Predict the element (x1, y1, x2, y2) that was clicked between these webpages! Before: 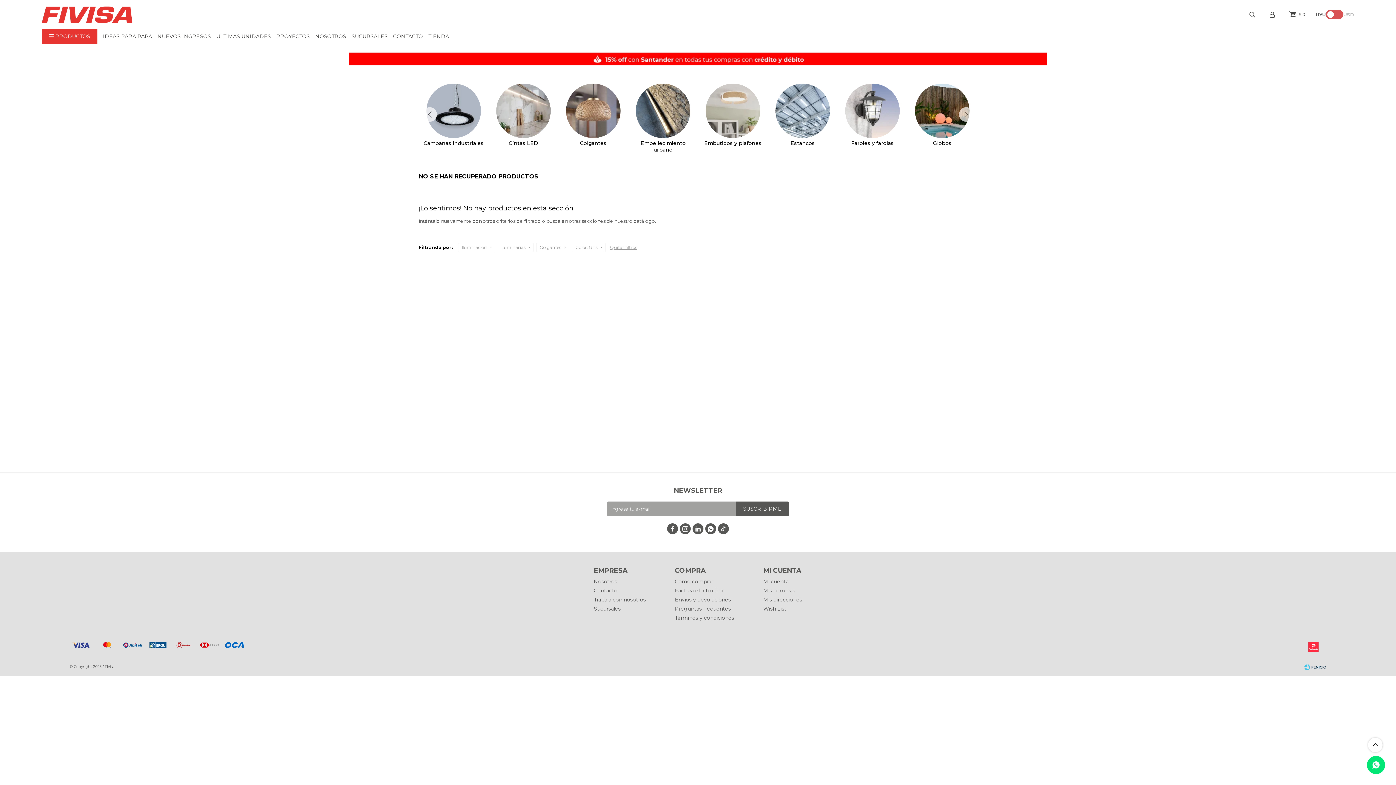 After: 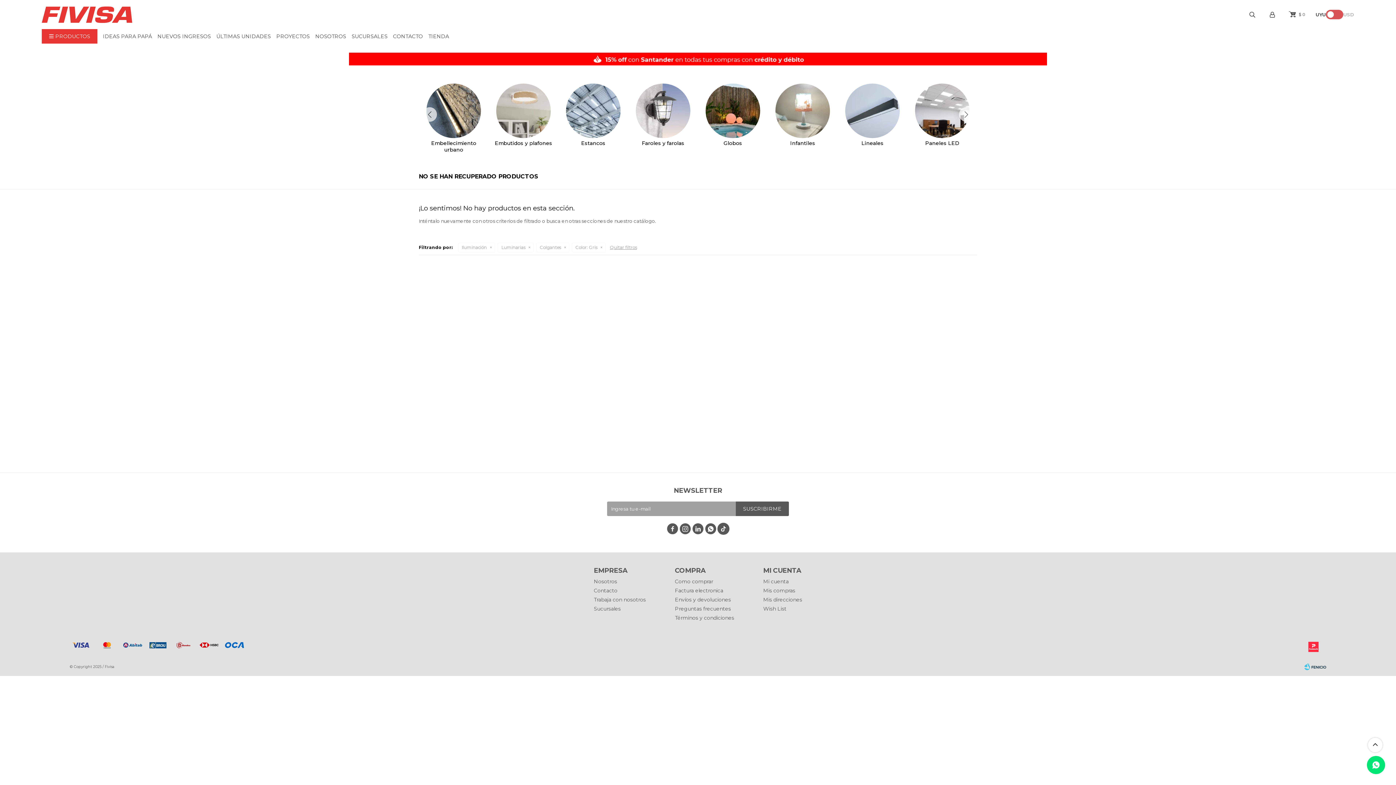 Action: bbox: (718, 523, 729, 534)